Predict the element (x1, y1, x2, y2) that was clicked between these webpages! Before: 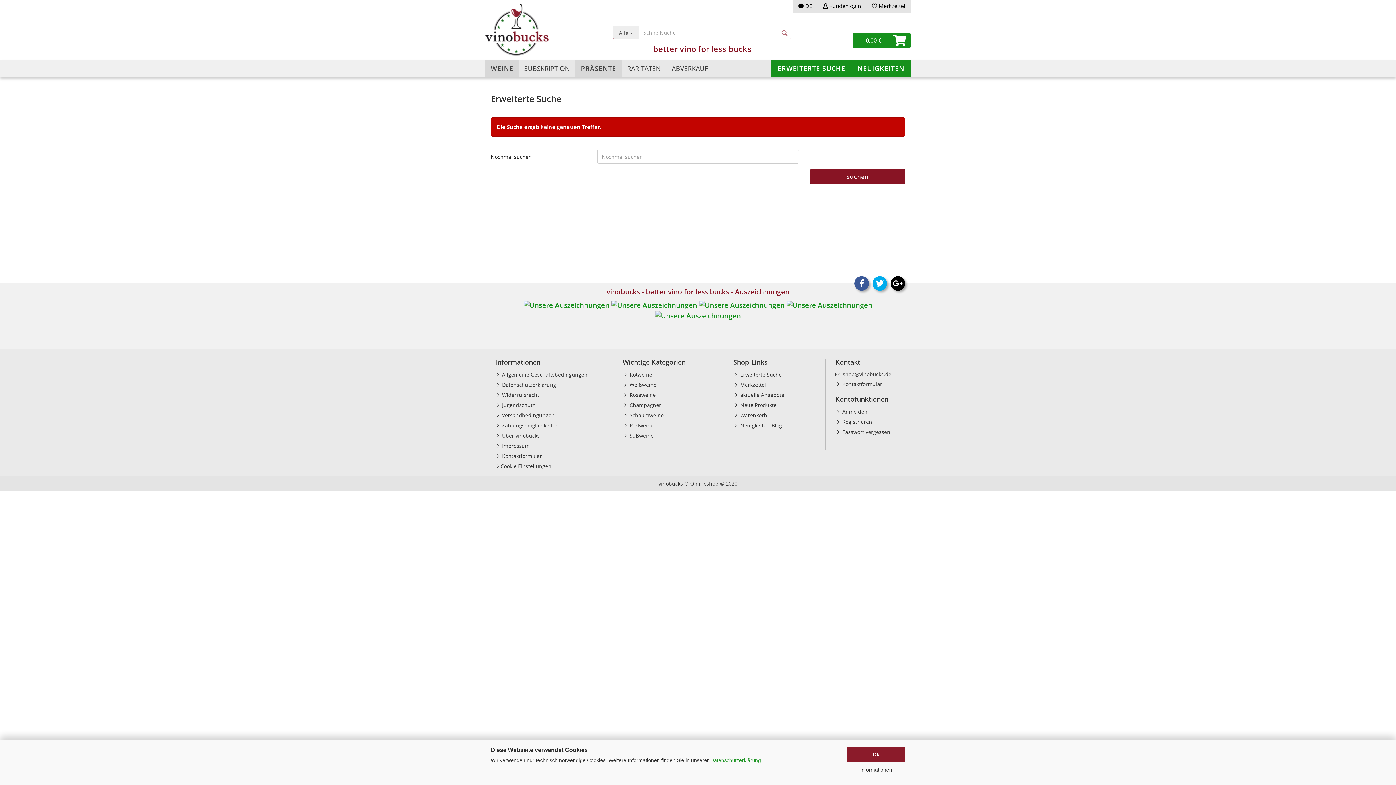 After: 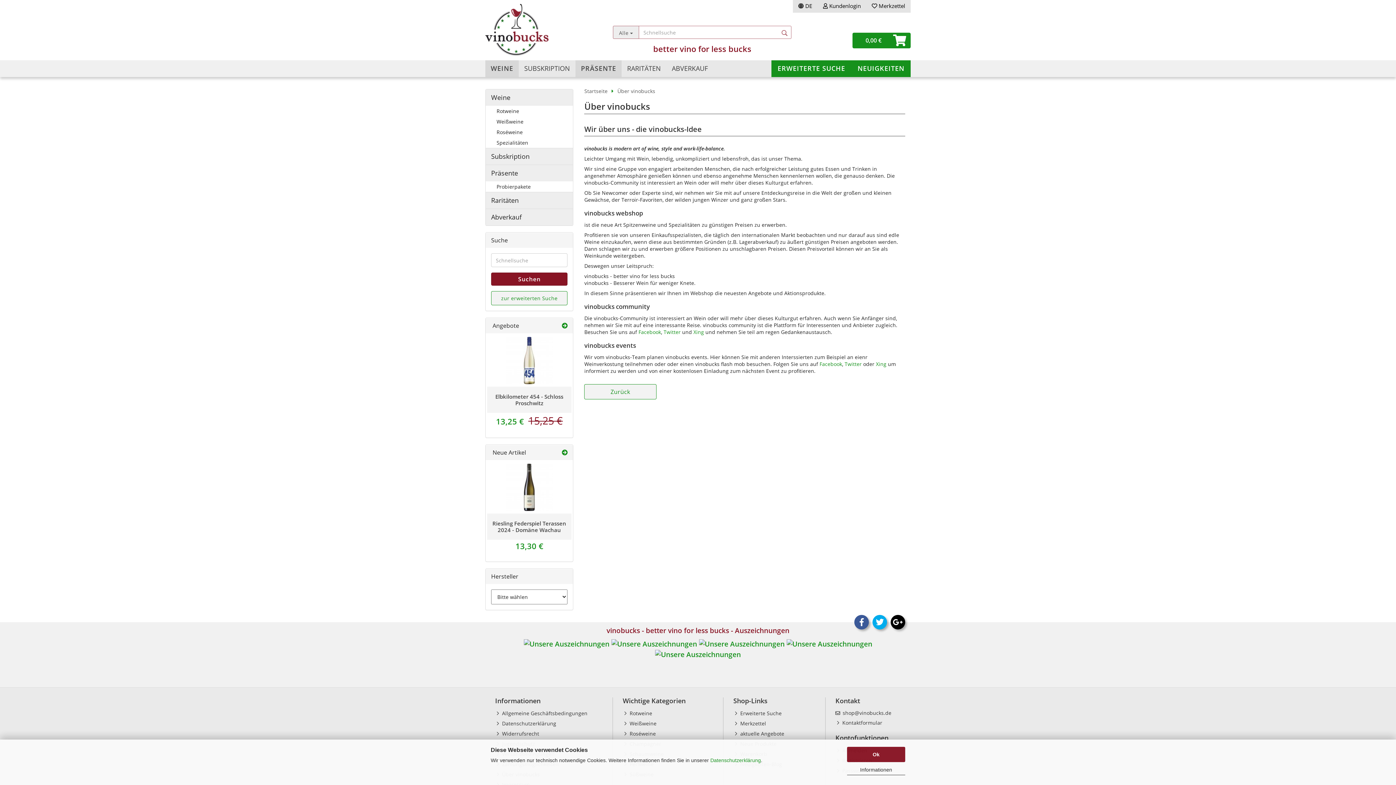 Action: bbox: (495, 431, 607, 440) label:  Über vinobucks